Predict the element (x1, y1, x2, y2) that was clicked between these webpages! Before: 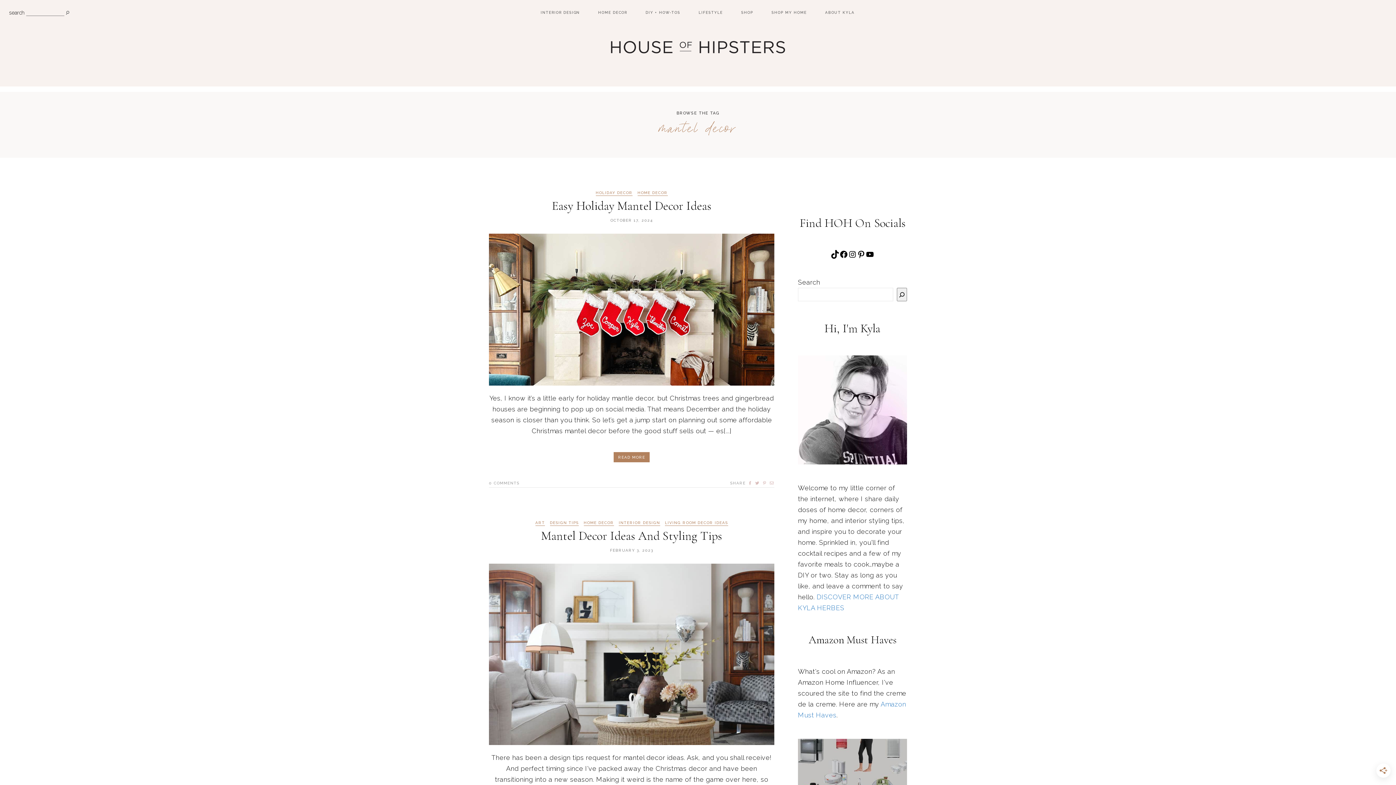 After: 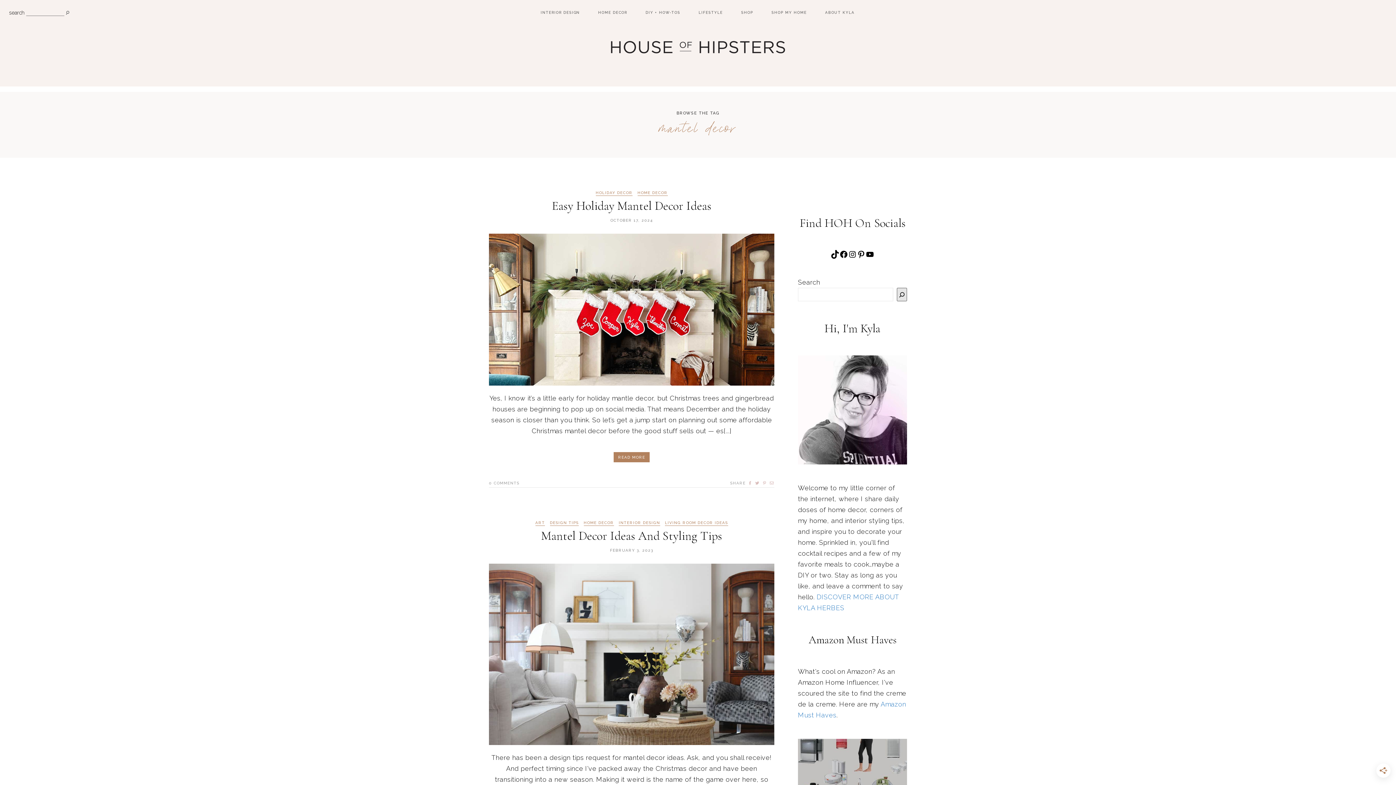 Action: bbox: (897, 288, 907, 301) label: Search